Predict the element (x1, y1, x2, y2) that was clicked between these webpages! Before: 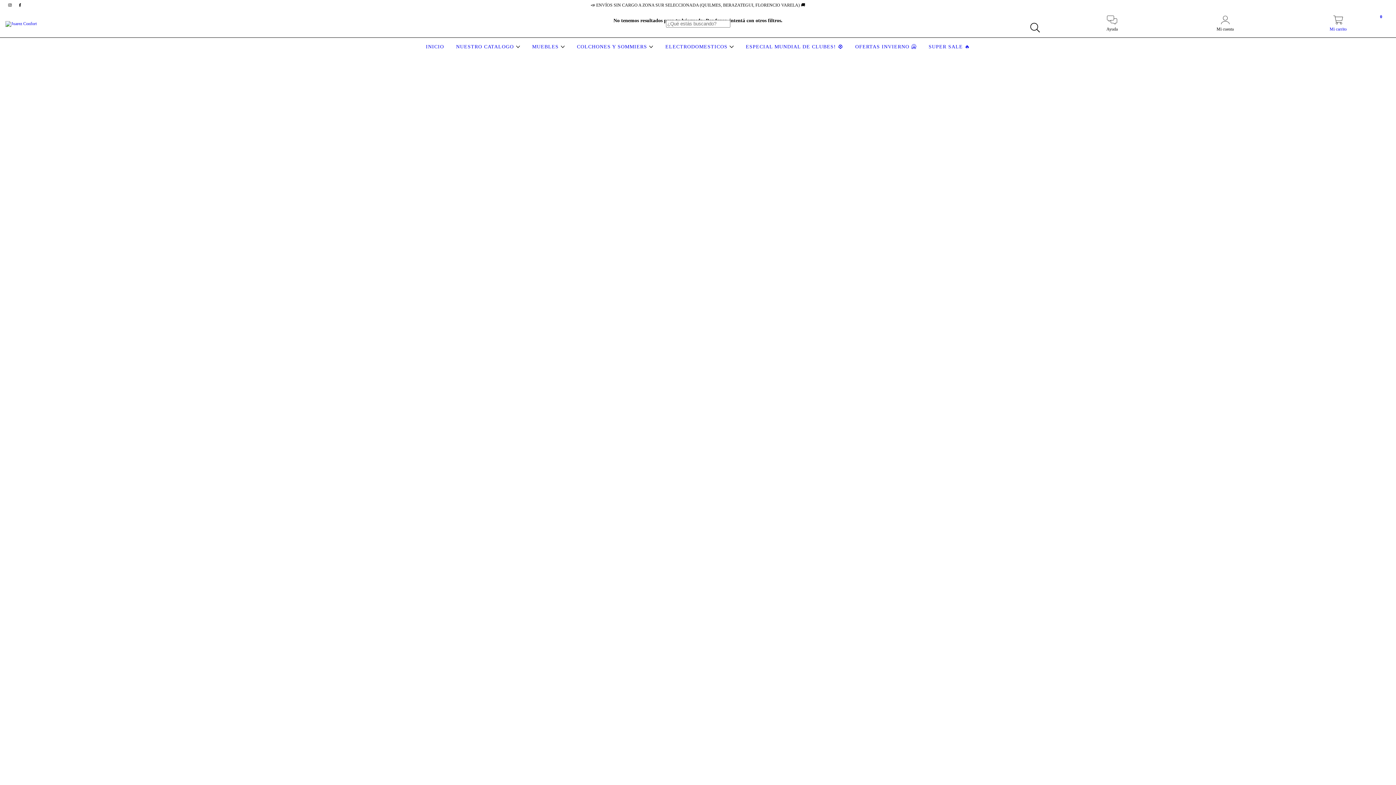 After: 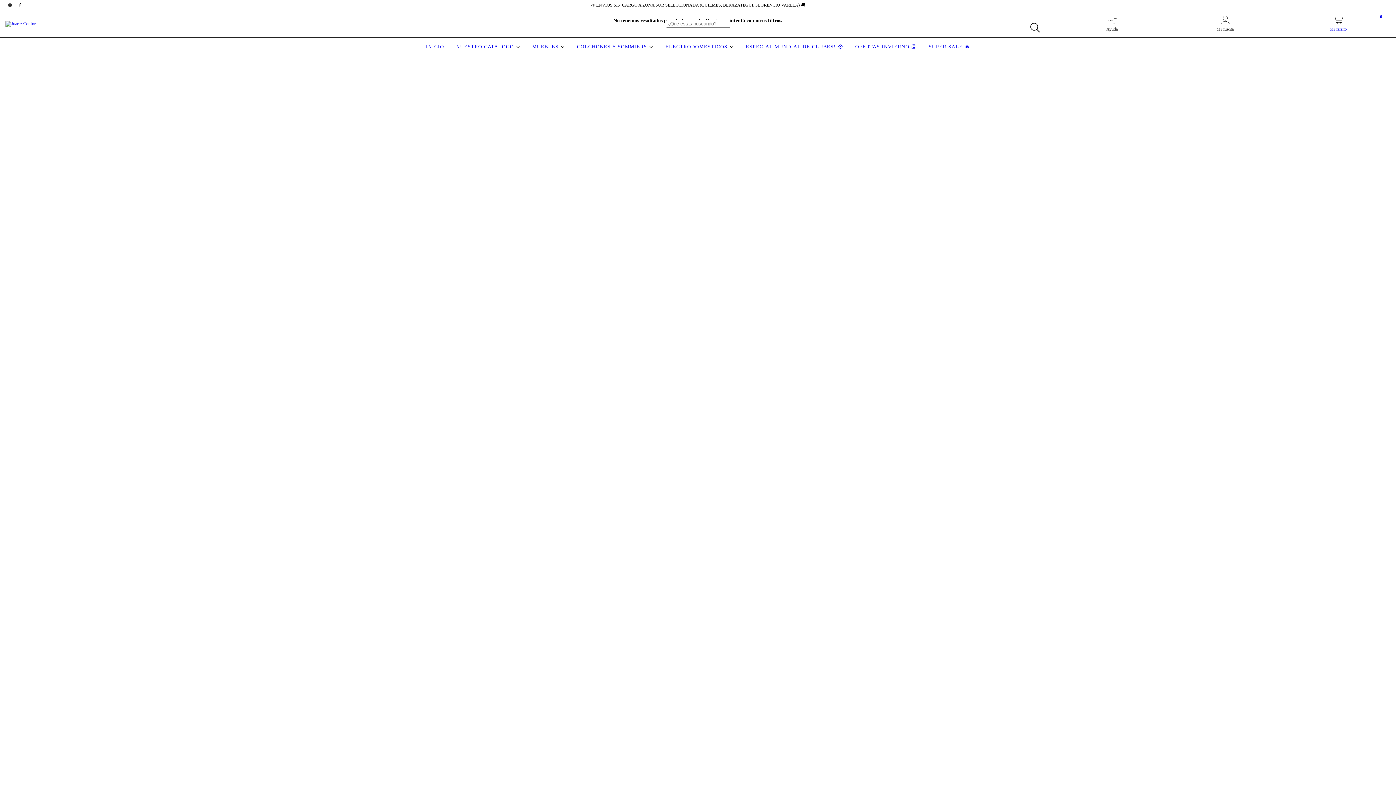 Action: label: facebook Juarez Confort bbox: (15, 2, 24, 7)